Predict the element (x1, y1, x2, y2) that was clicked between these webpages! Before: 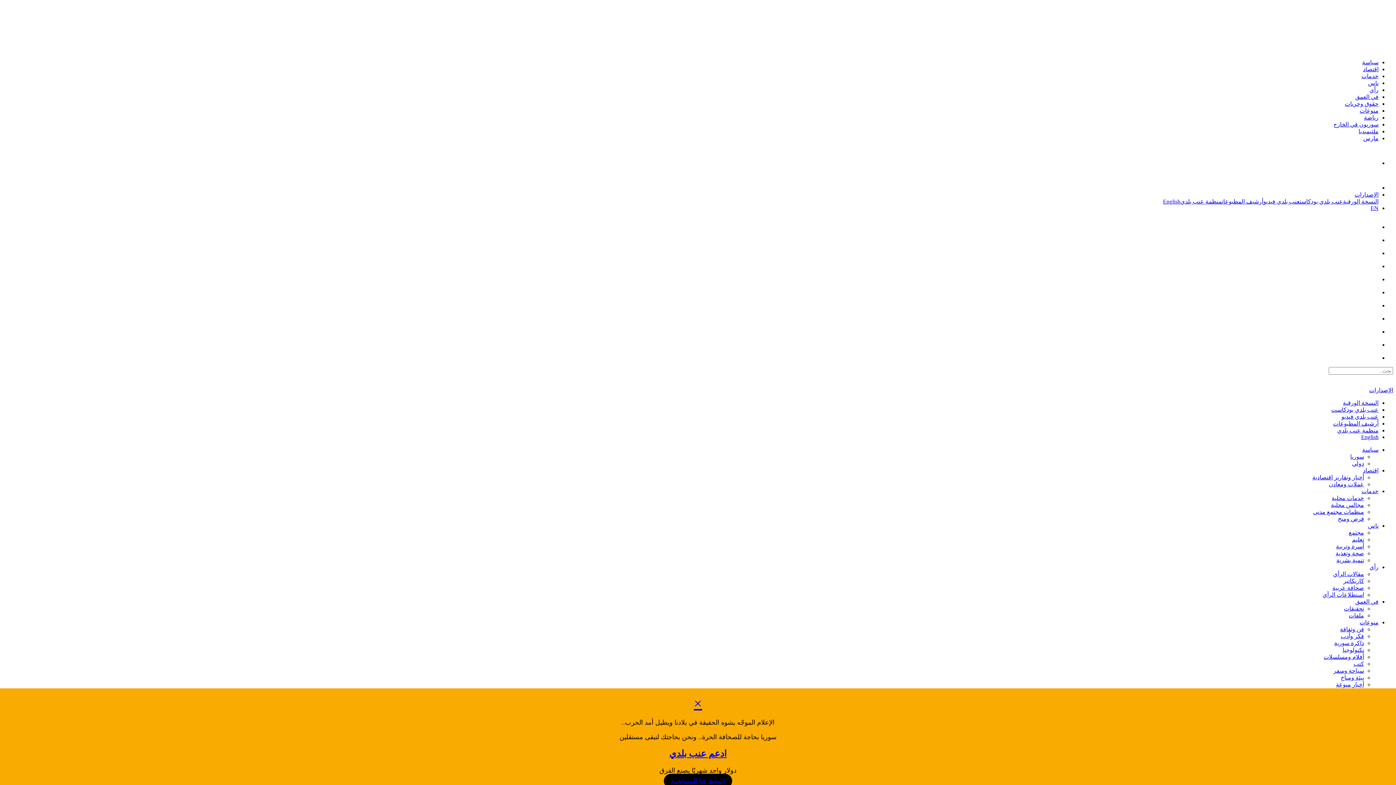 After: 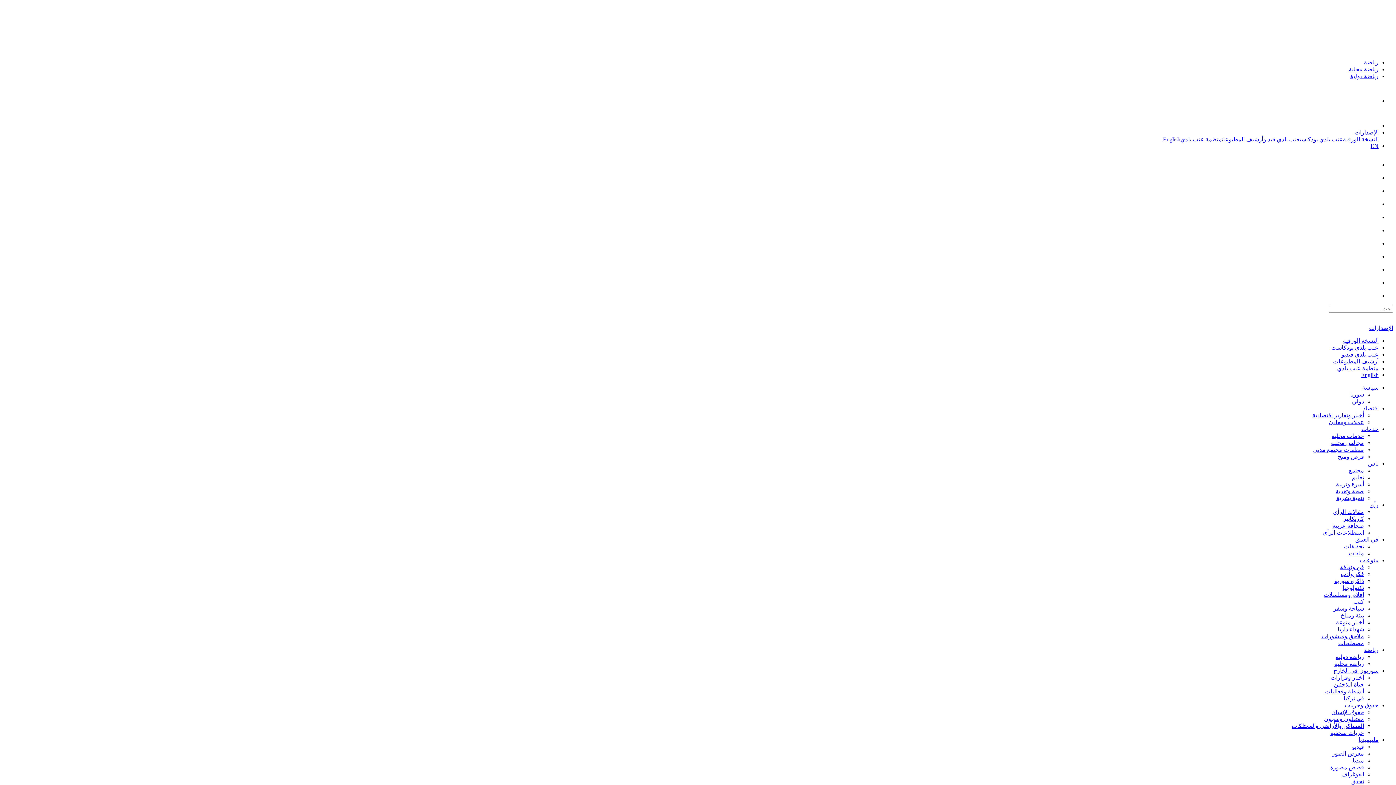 Action: bbox: (1336, 716, 1364, 722) label: رياضة دولية